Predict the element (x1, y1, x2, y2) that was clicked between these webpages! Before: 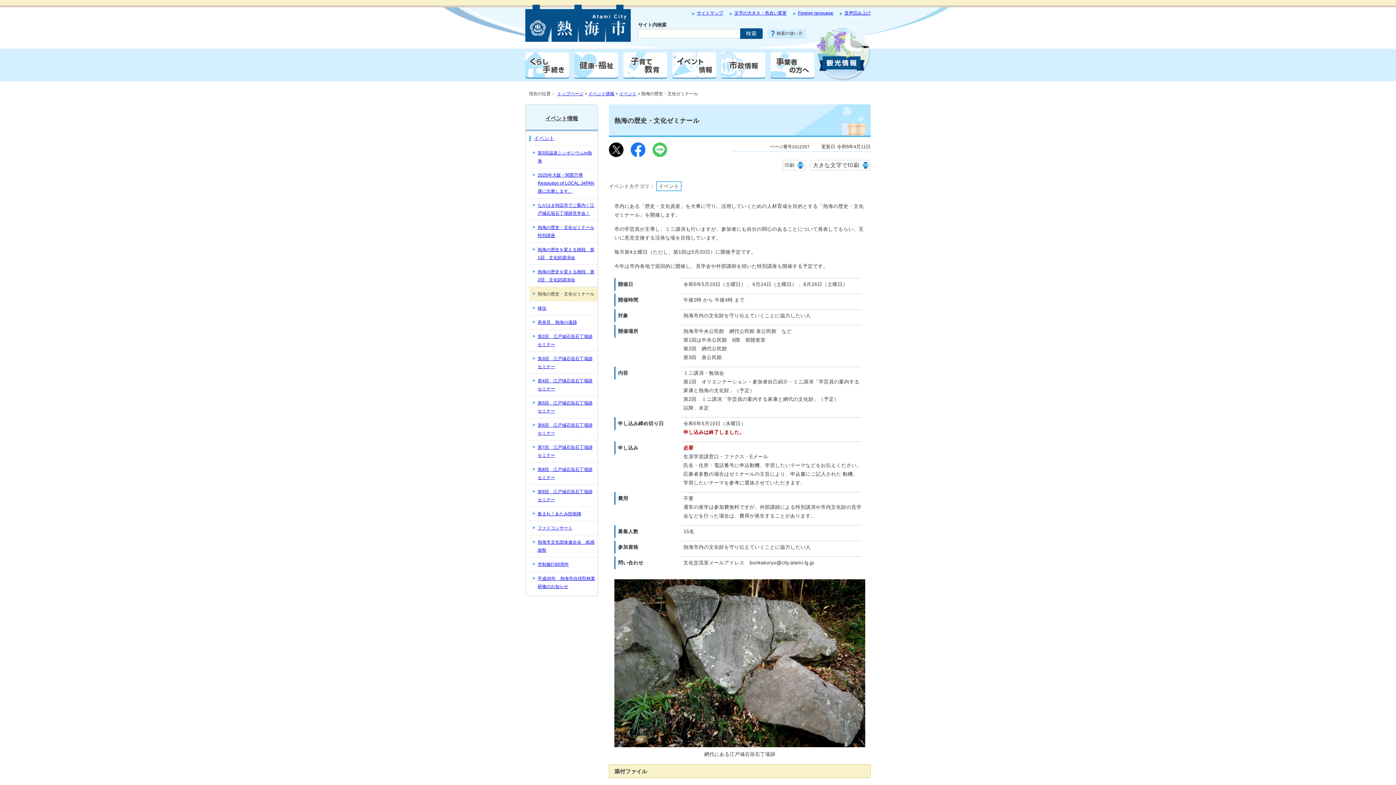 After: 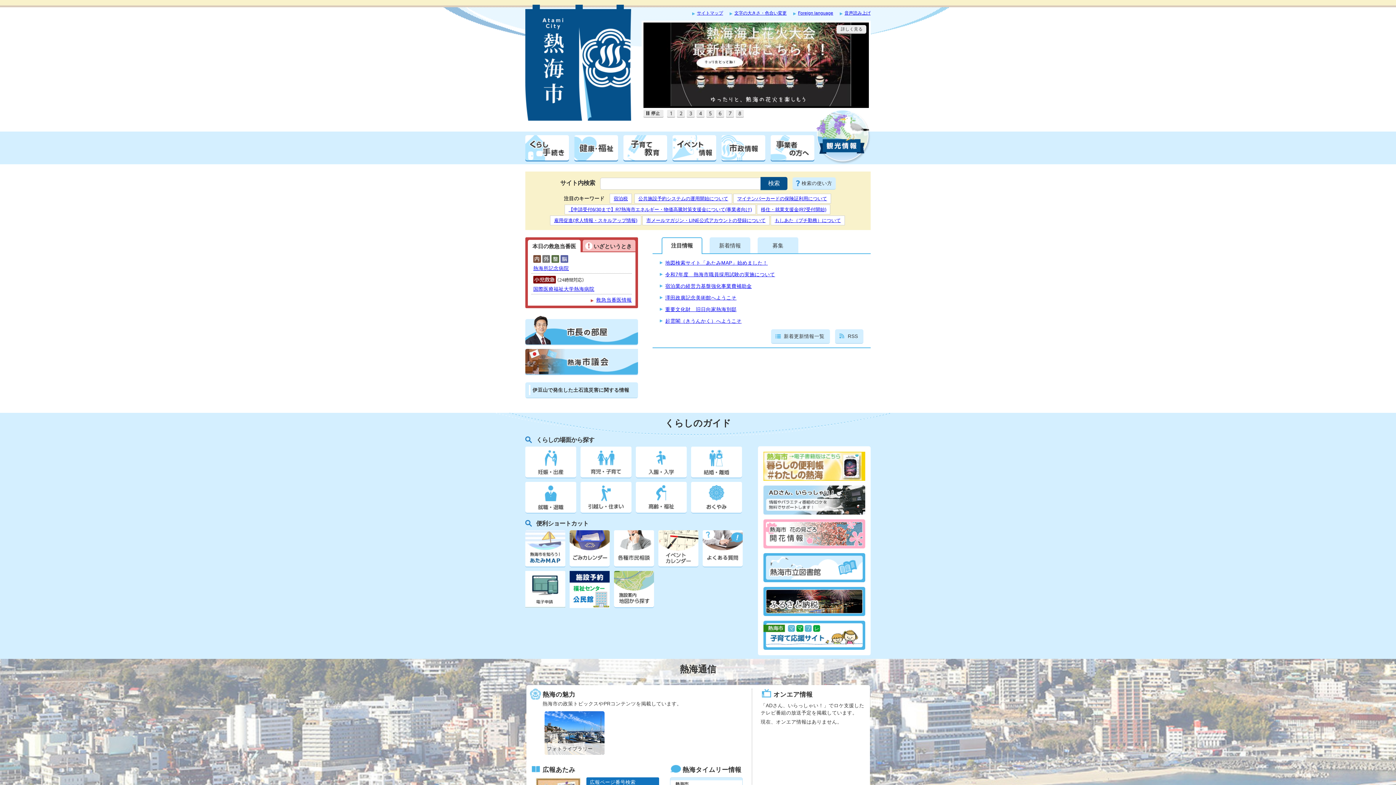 Action: bbox: (525, 37, 630, 42)